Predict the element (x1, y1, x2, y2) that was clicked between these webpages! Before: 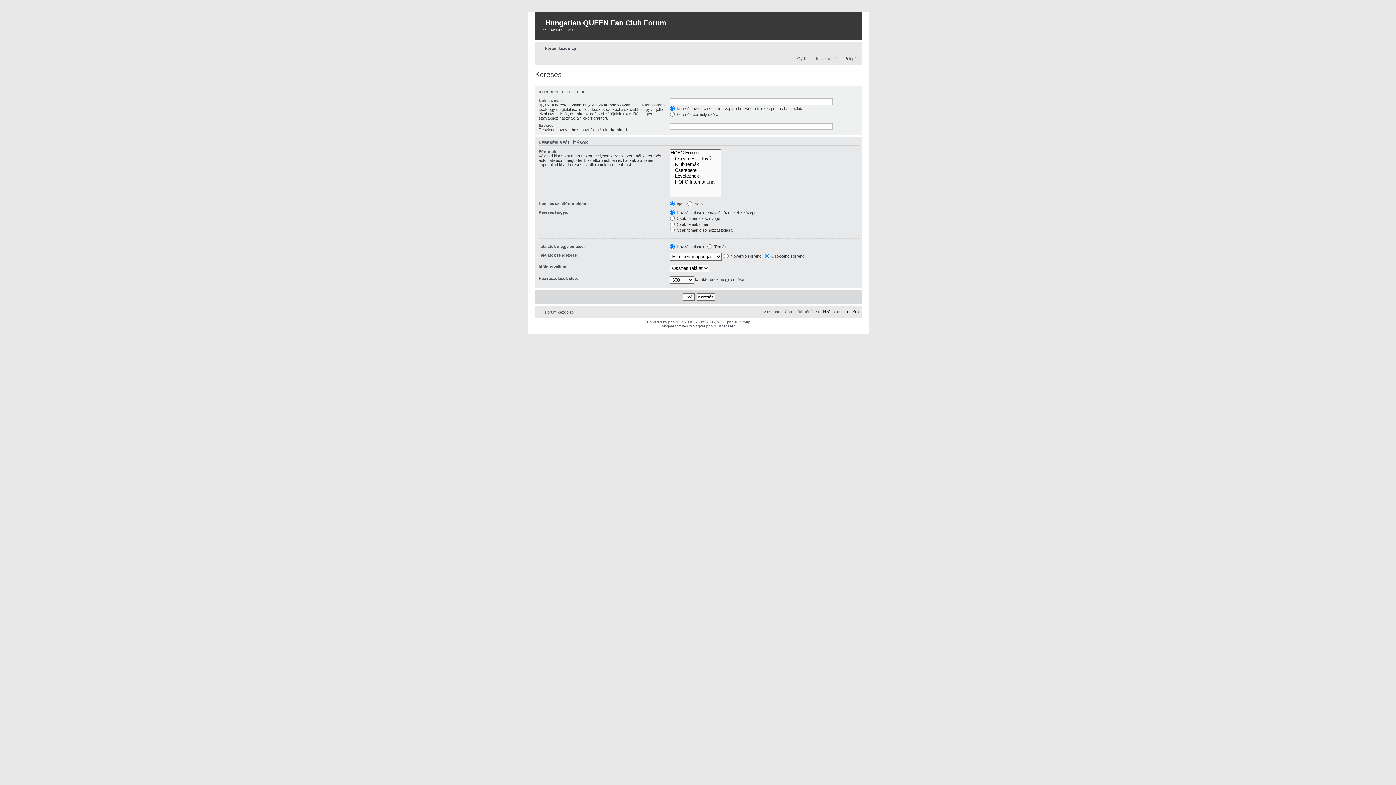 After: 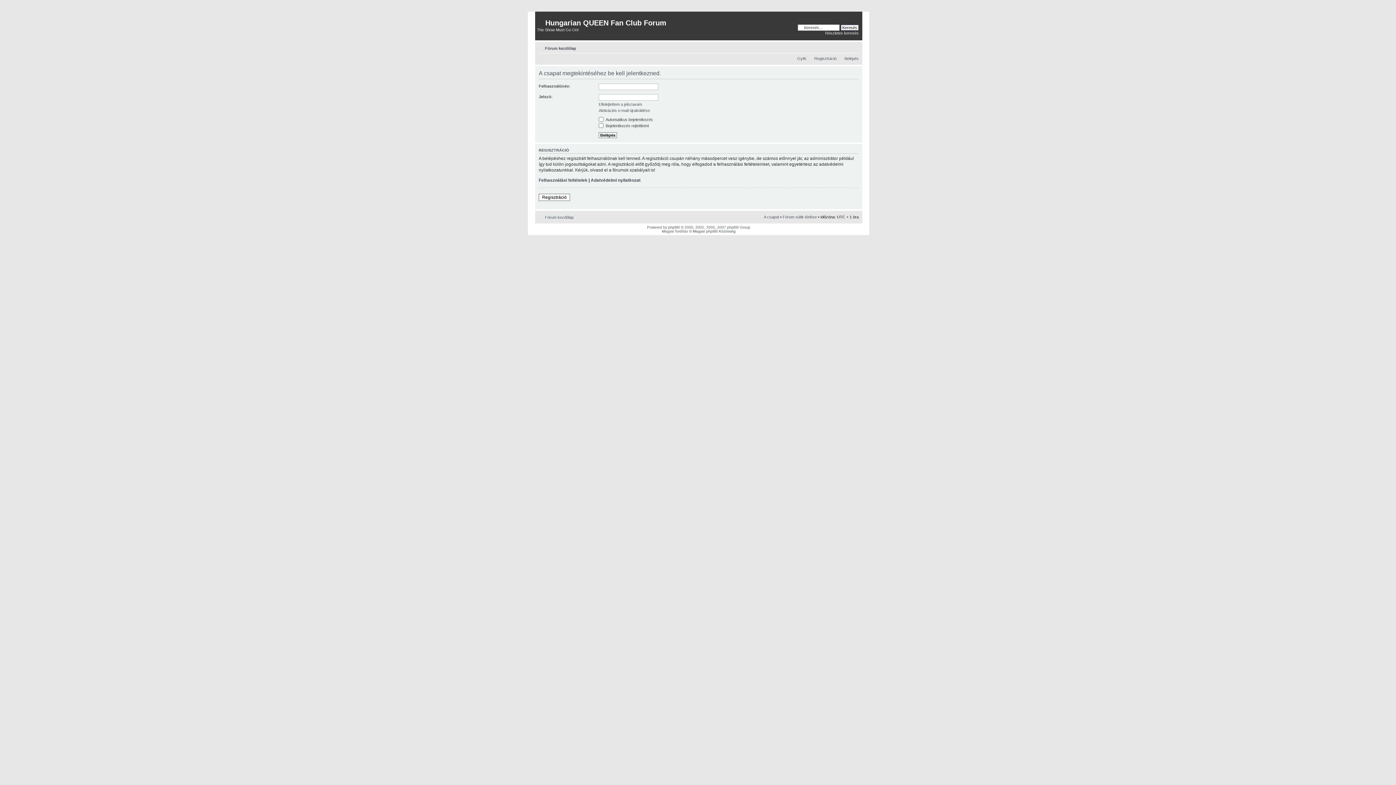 Action: label: A csapat bbox: (764, 309, 779, 314)